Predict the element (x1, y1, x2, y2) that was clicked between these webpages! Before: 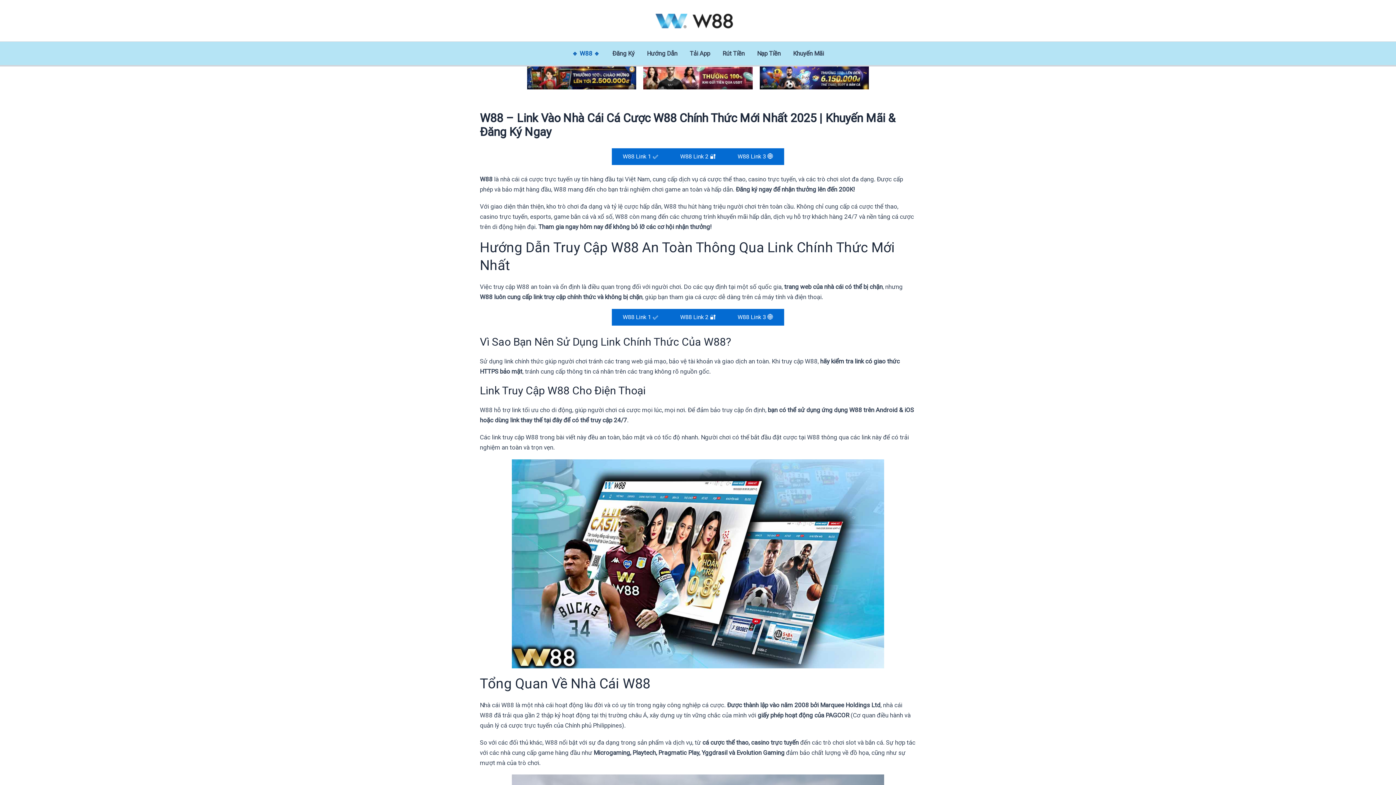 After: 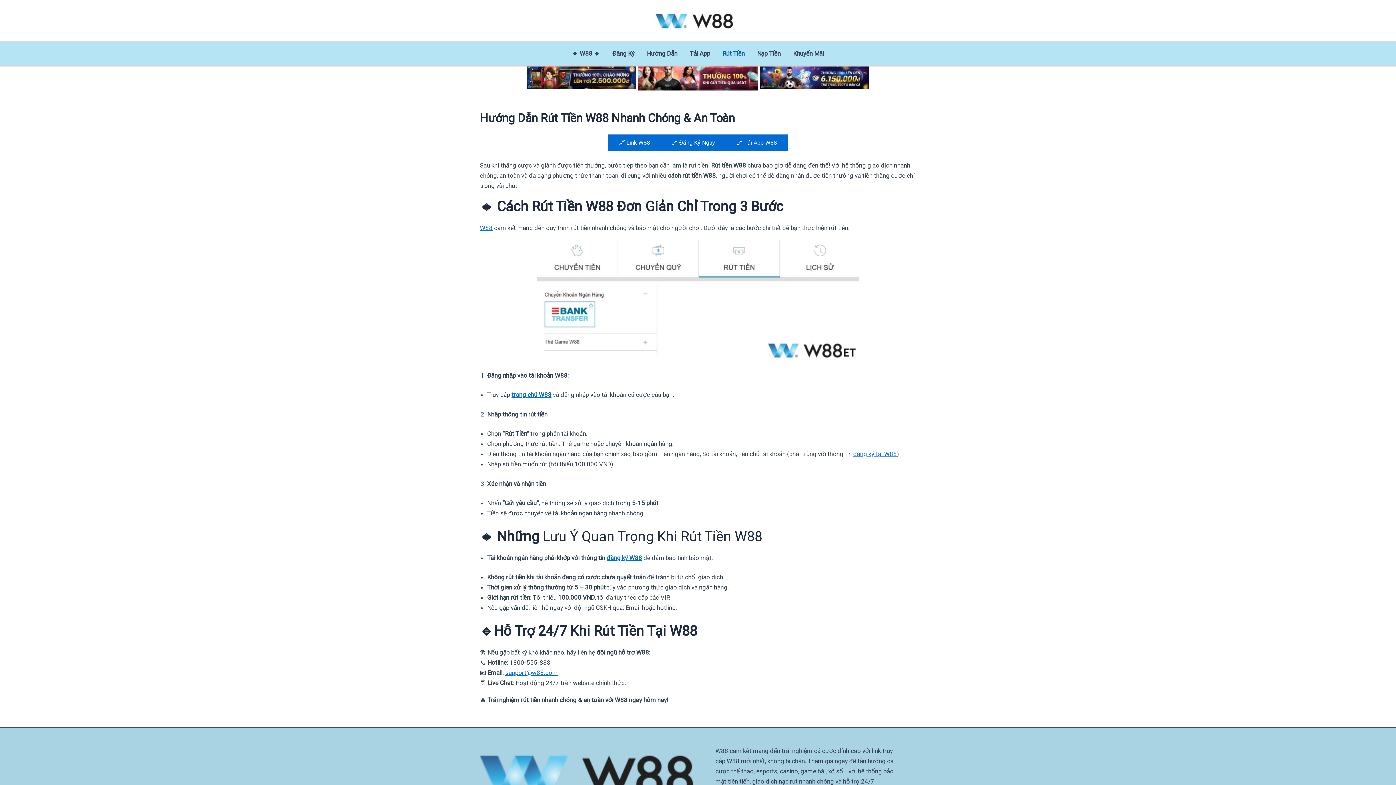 Action: label: Rút Tiền bbox: (716, 41, 751, 65)